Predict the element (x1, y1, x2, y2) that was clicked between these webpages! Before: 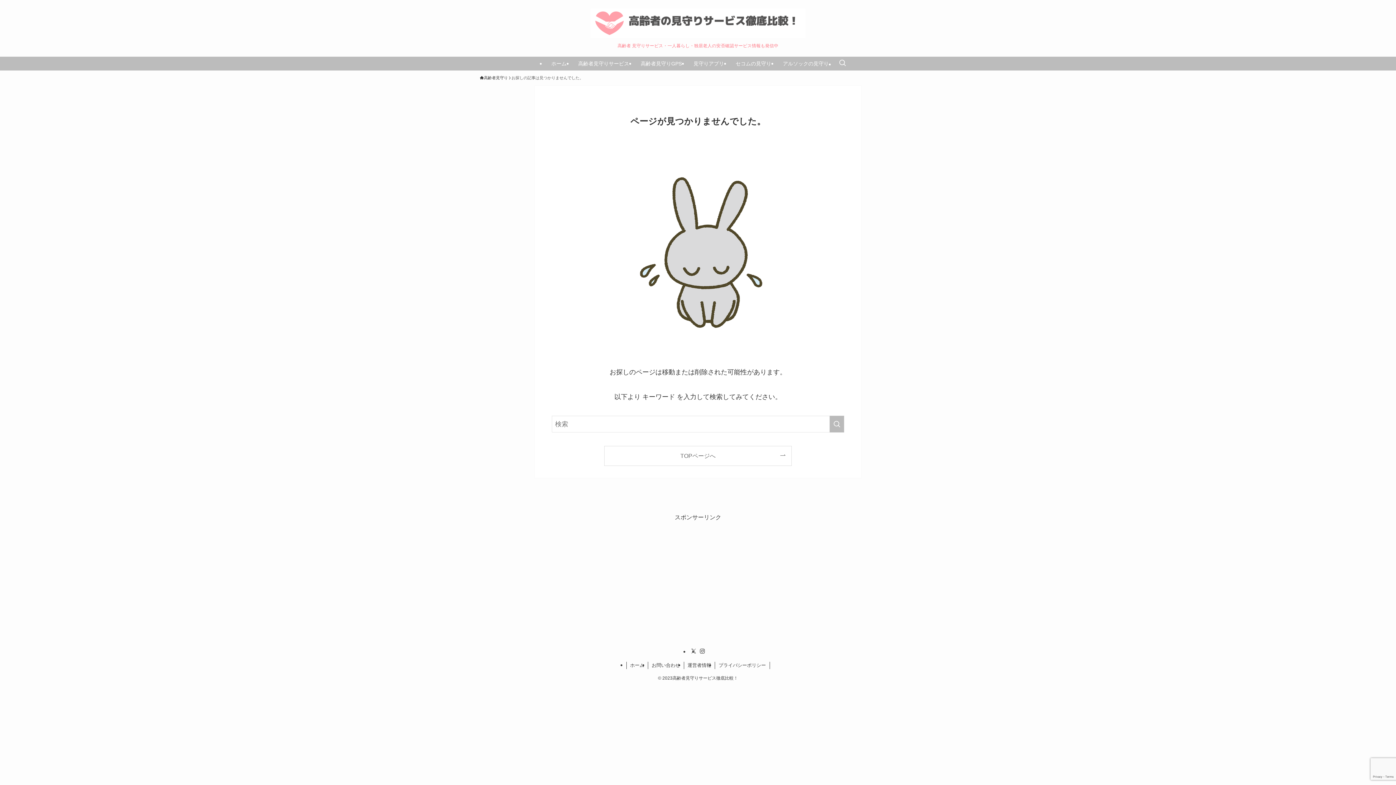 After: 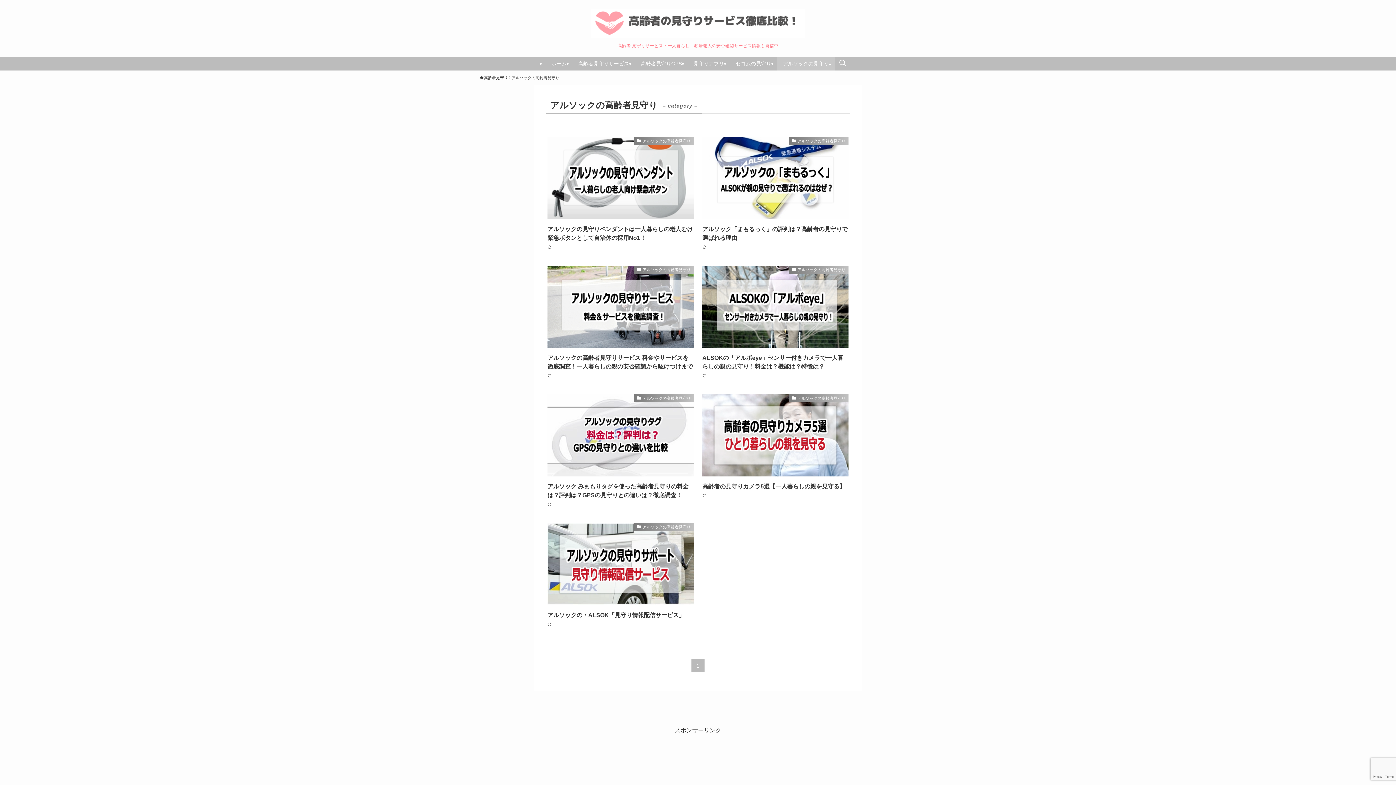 Action: bbox: (777, 56, 834, 70) label: アルソックの見守り